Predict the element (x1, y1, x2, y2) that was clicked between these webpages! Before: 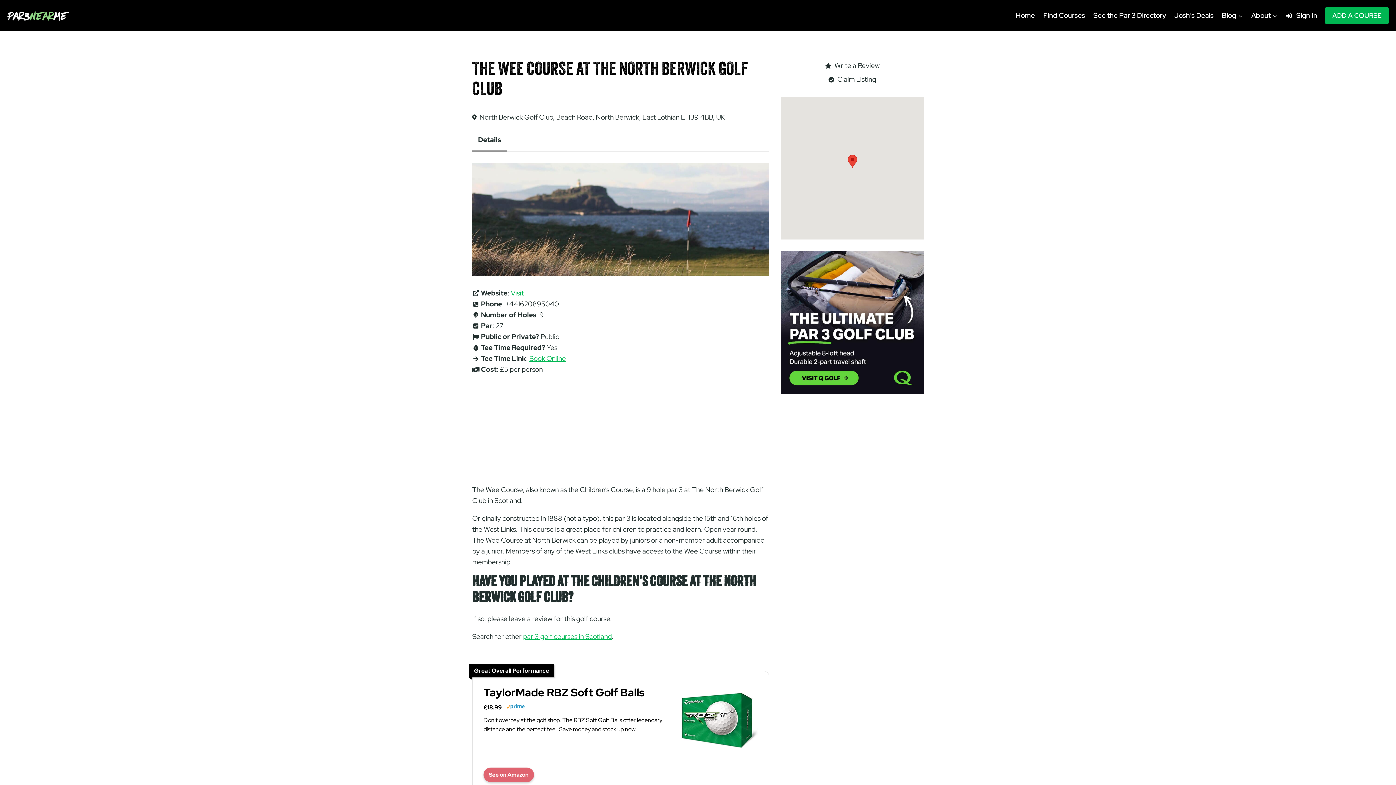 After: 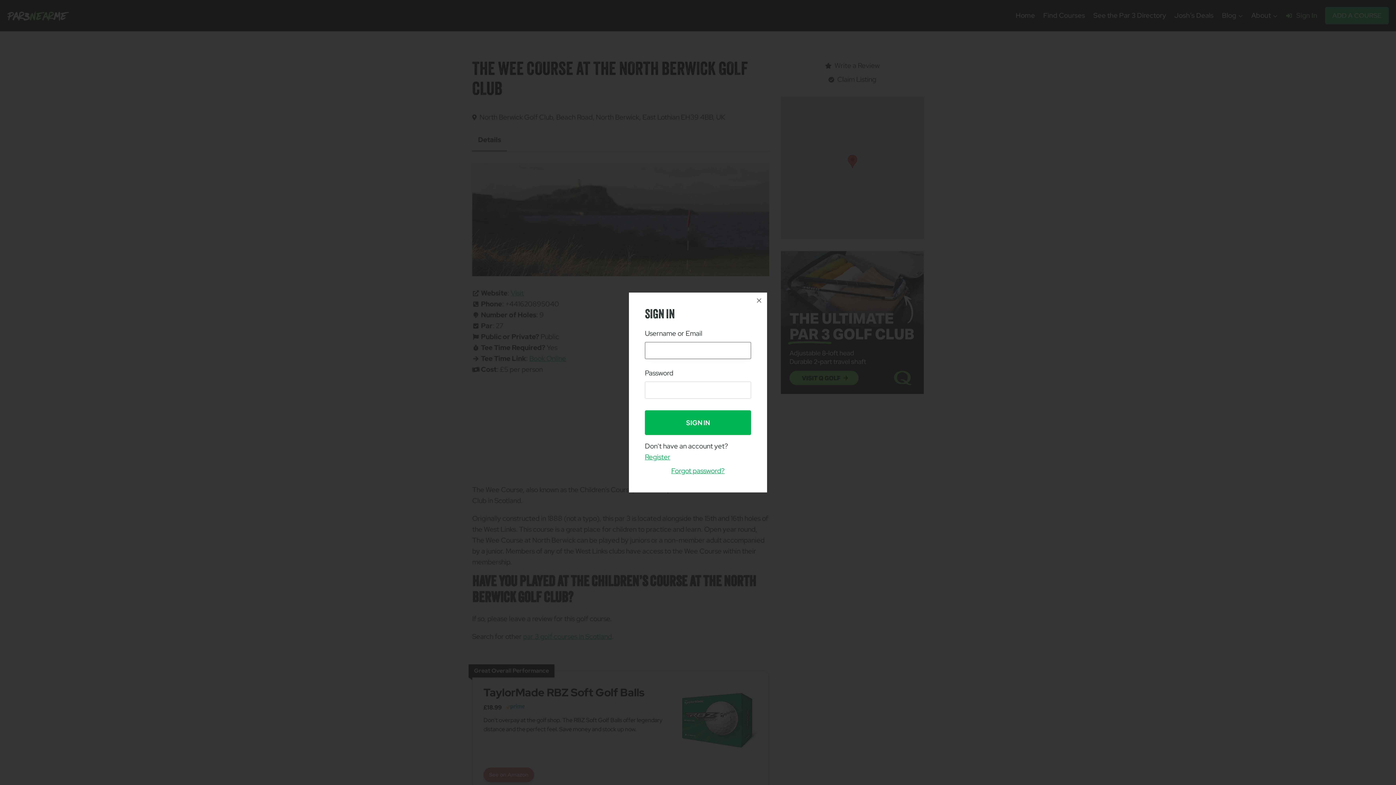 Action: bbox: (825, 60, 879, 71) label: Write a Review